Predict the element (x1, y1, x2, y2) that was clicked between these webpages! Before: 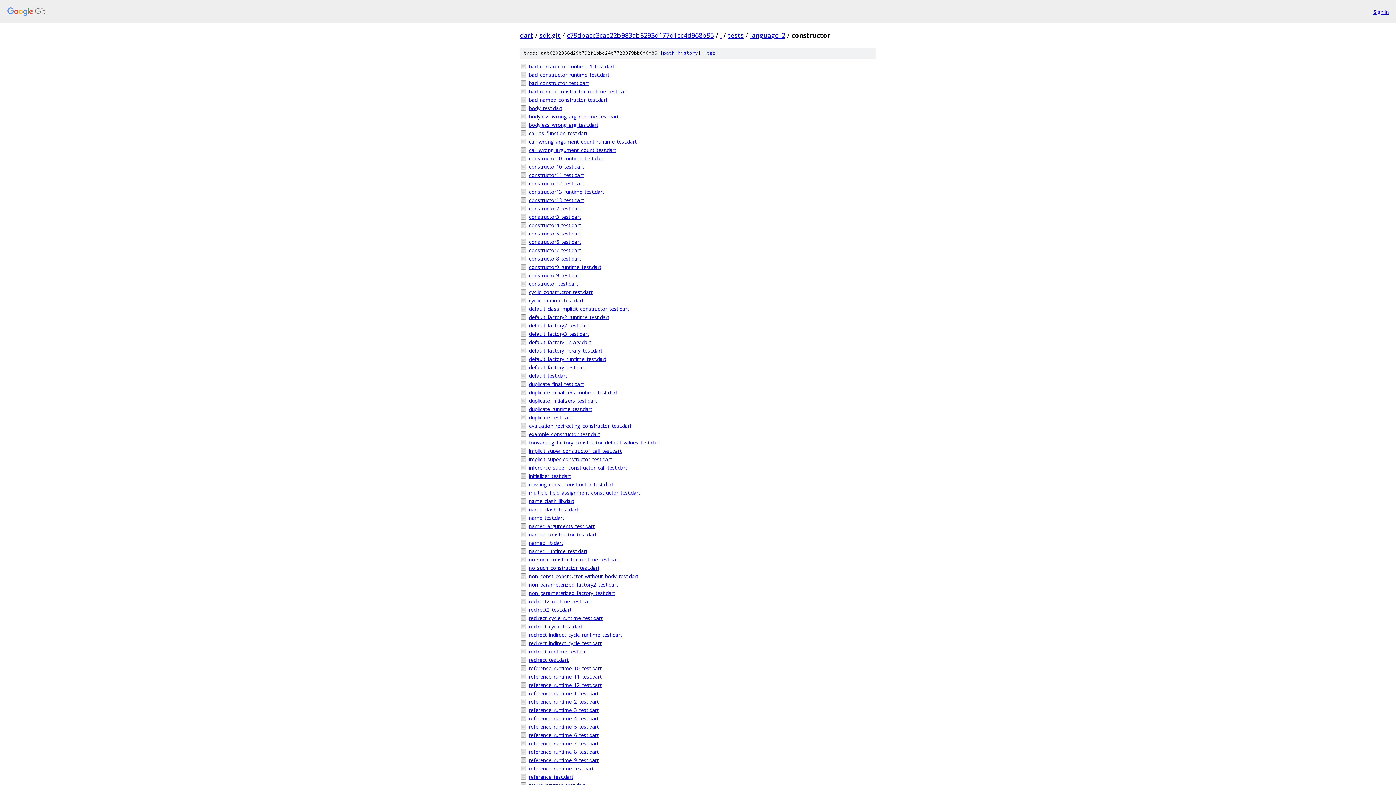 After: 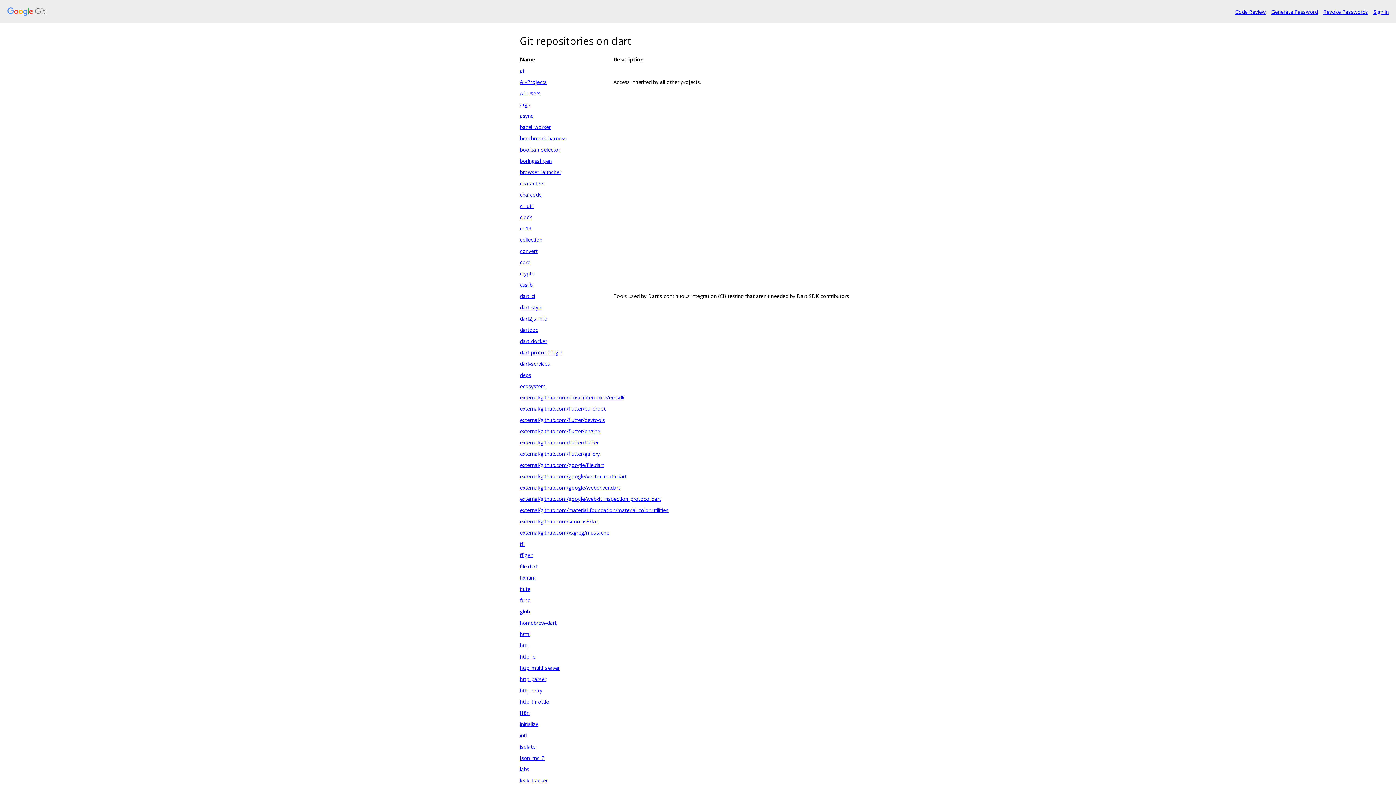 Action: bbox: (7, 7, 1368, 16)